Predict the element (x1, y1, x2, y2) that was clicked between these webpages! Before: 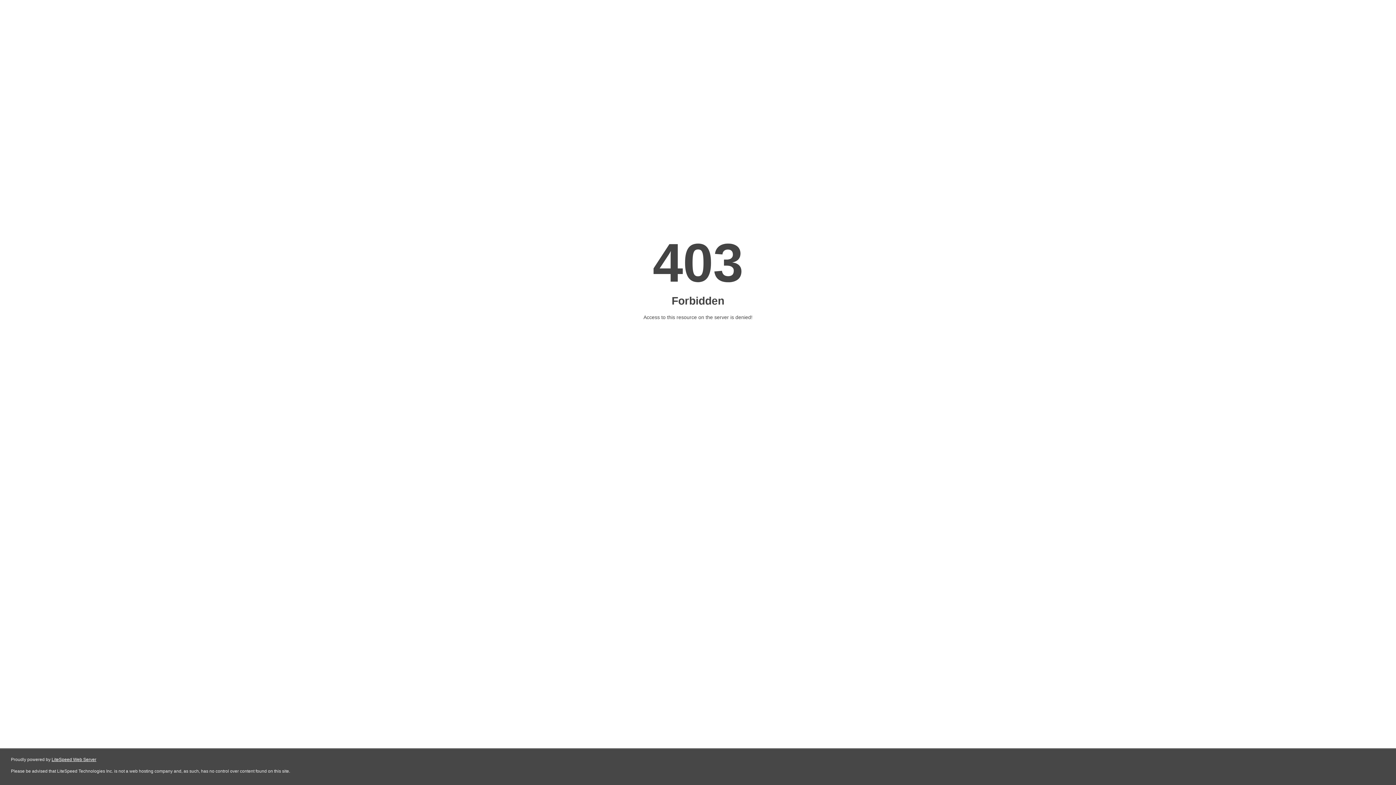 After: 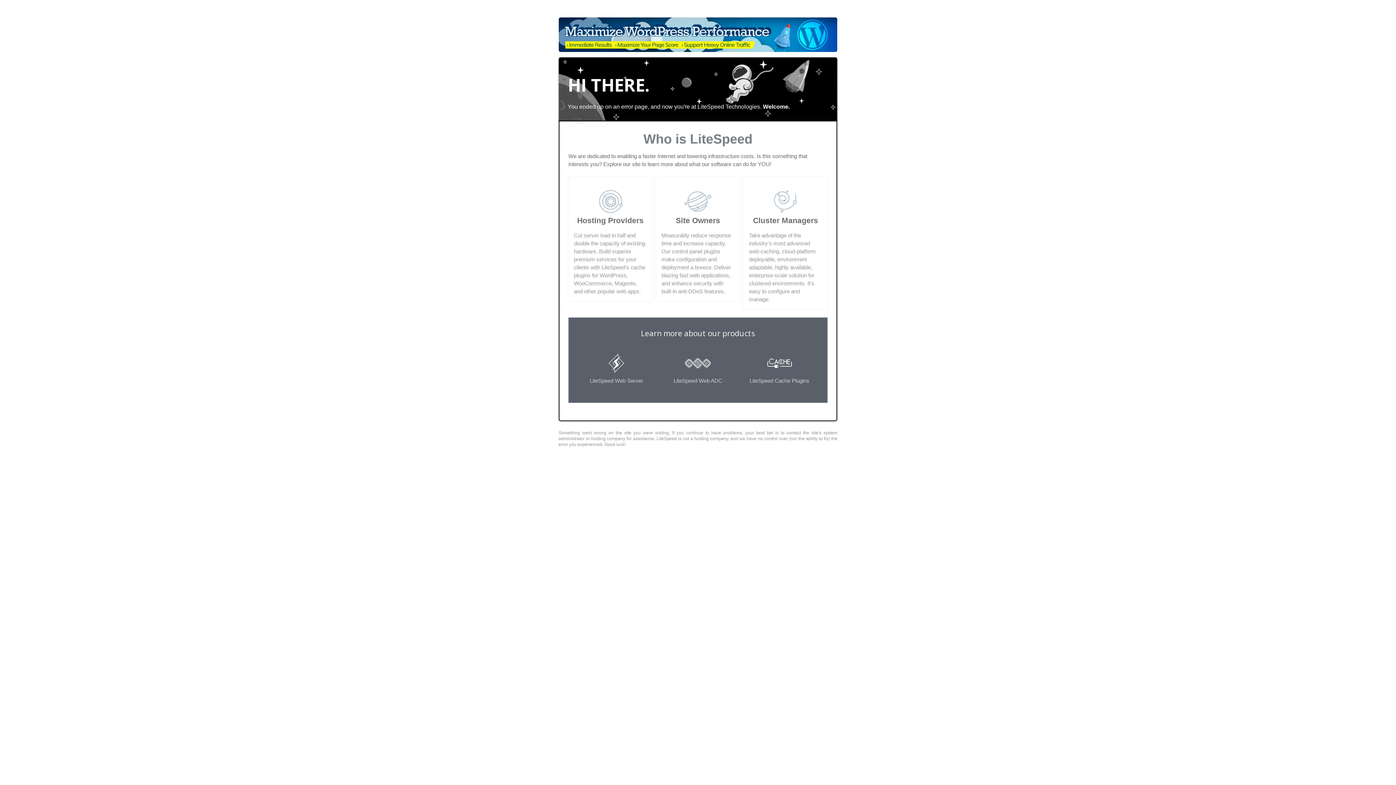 Action: bbox: (51, 757, 96, 762) label: LiteSpeed Web Server